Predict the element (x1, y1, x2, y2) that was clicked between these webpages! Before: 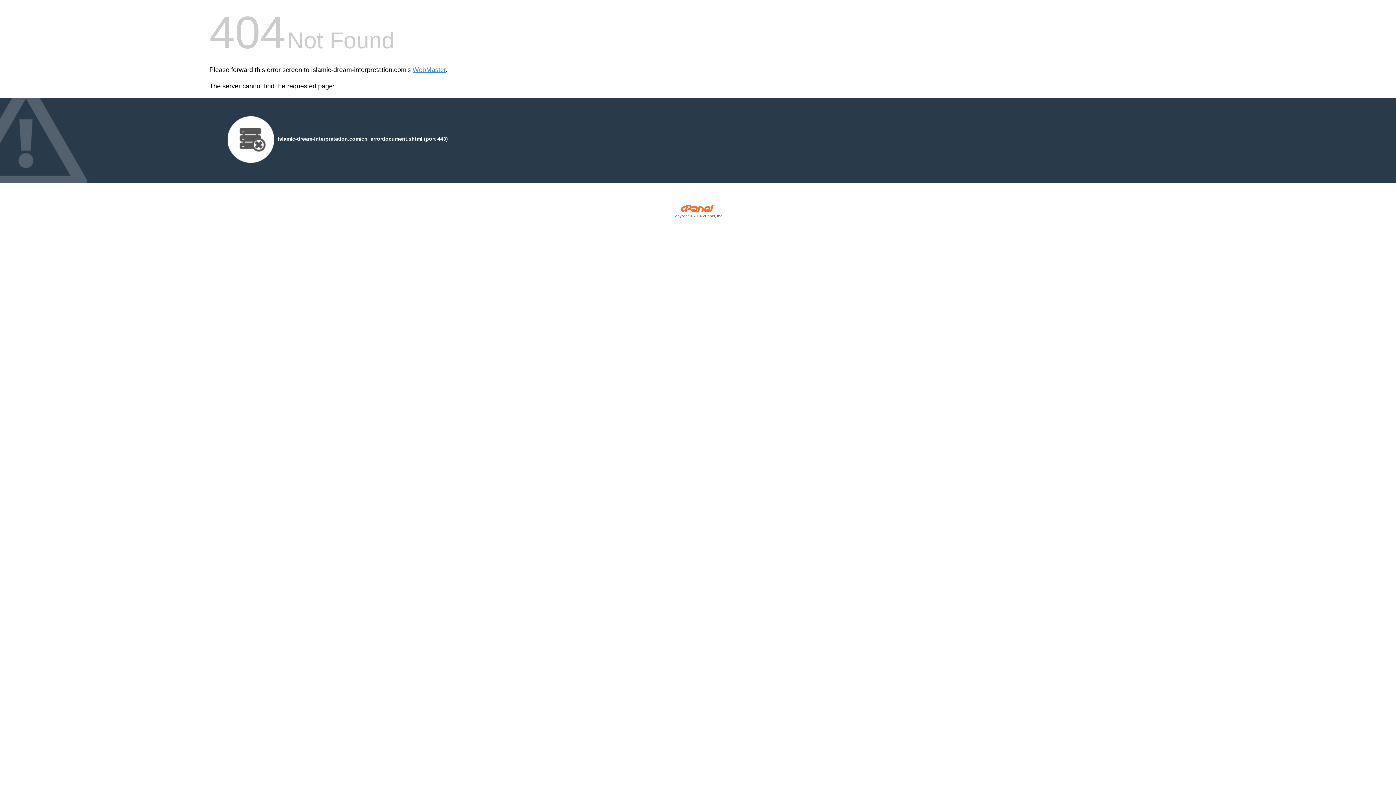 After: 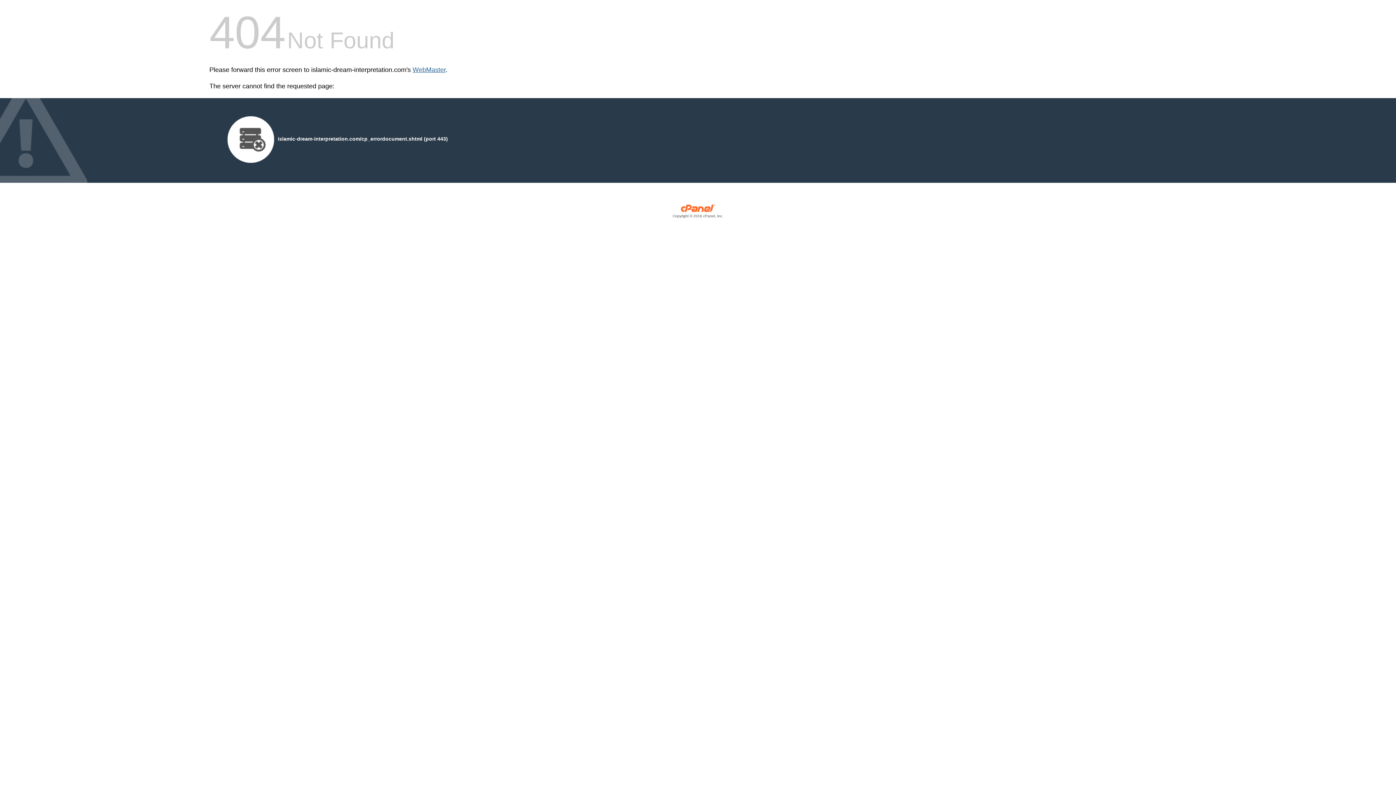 Action: bbox: (412, 66, 445, 73) label: WebMaster